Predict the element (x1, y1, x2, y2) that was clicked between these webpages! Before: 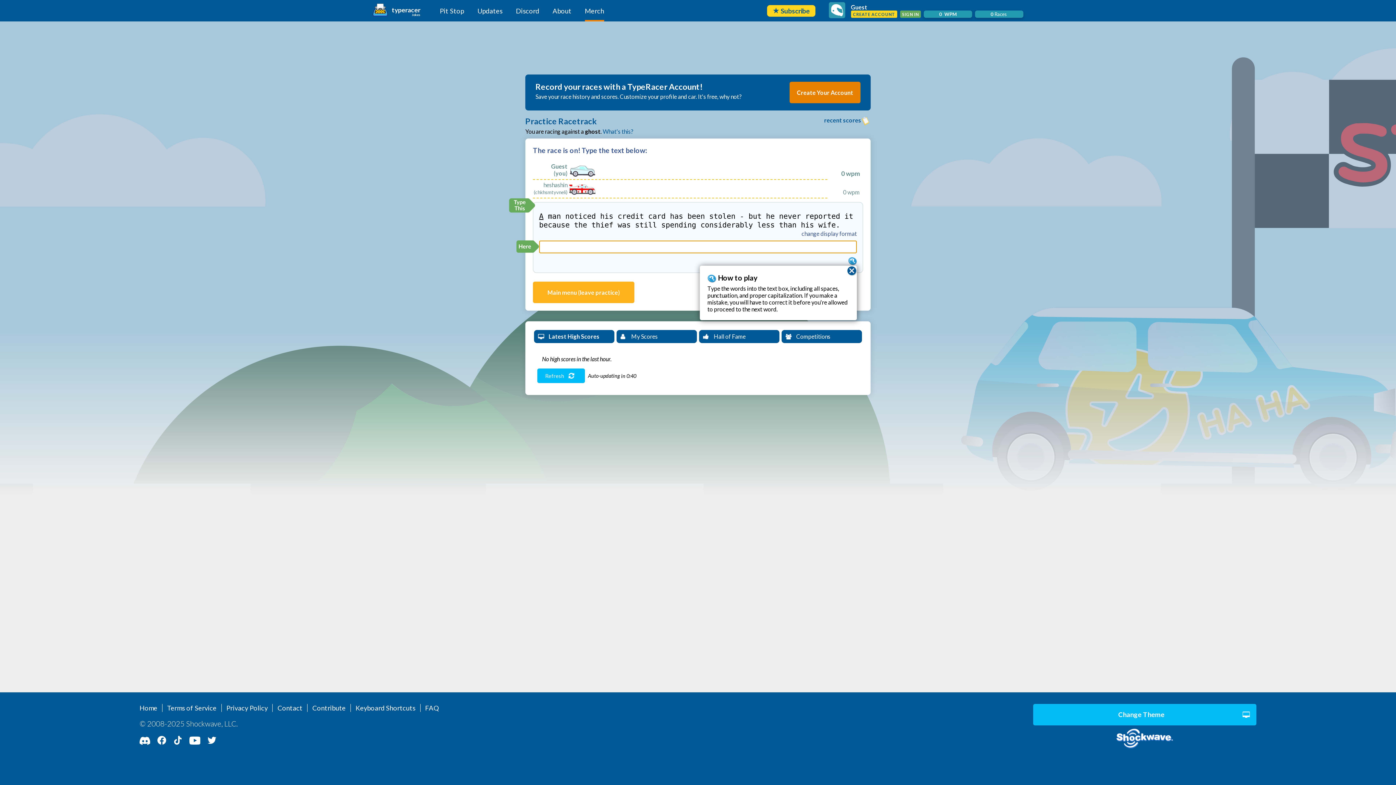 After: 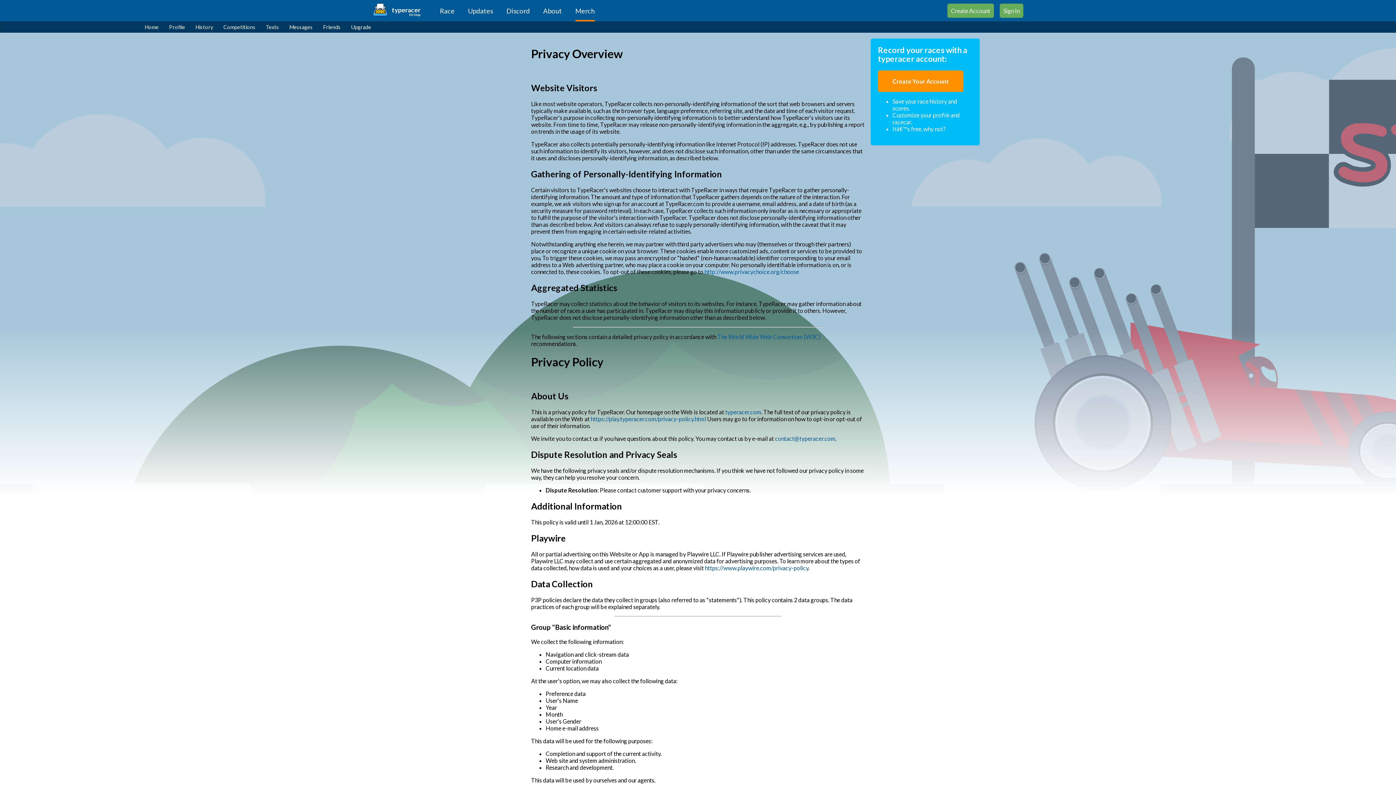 Action: label: Privacy Policy bbox: (221, 704, 272, 712)